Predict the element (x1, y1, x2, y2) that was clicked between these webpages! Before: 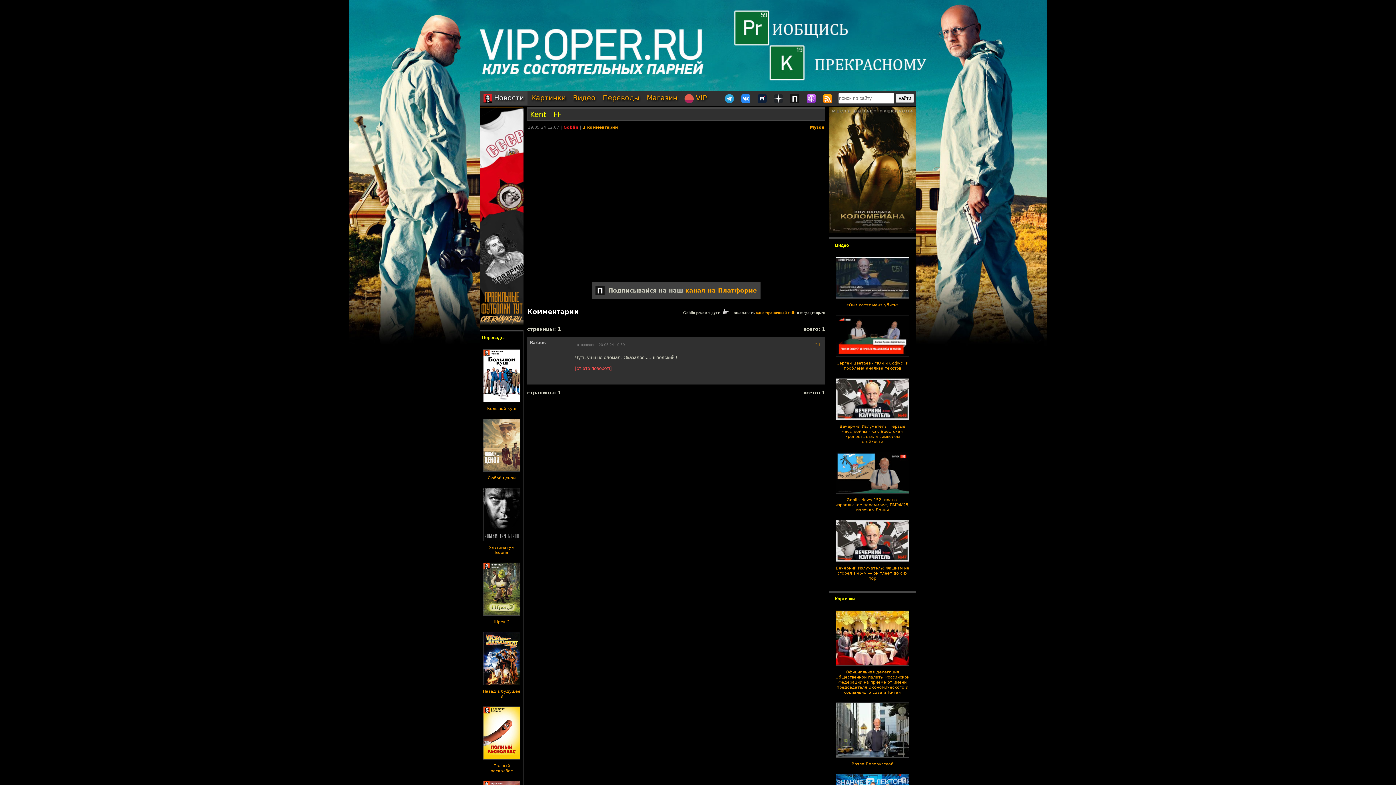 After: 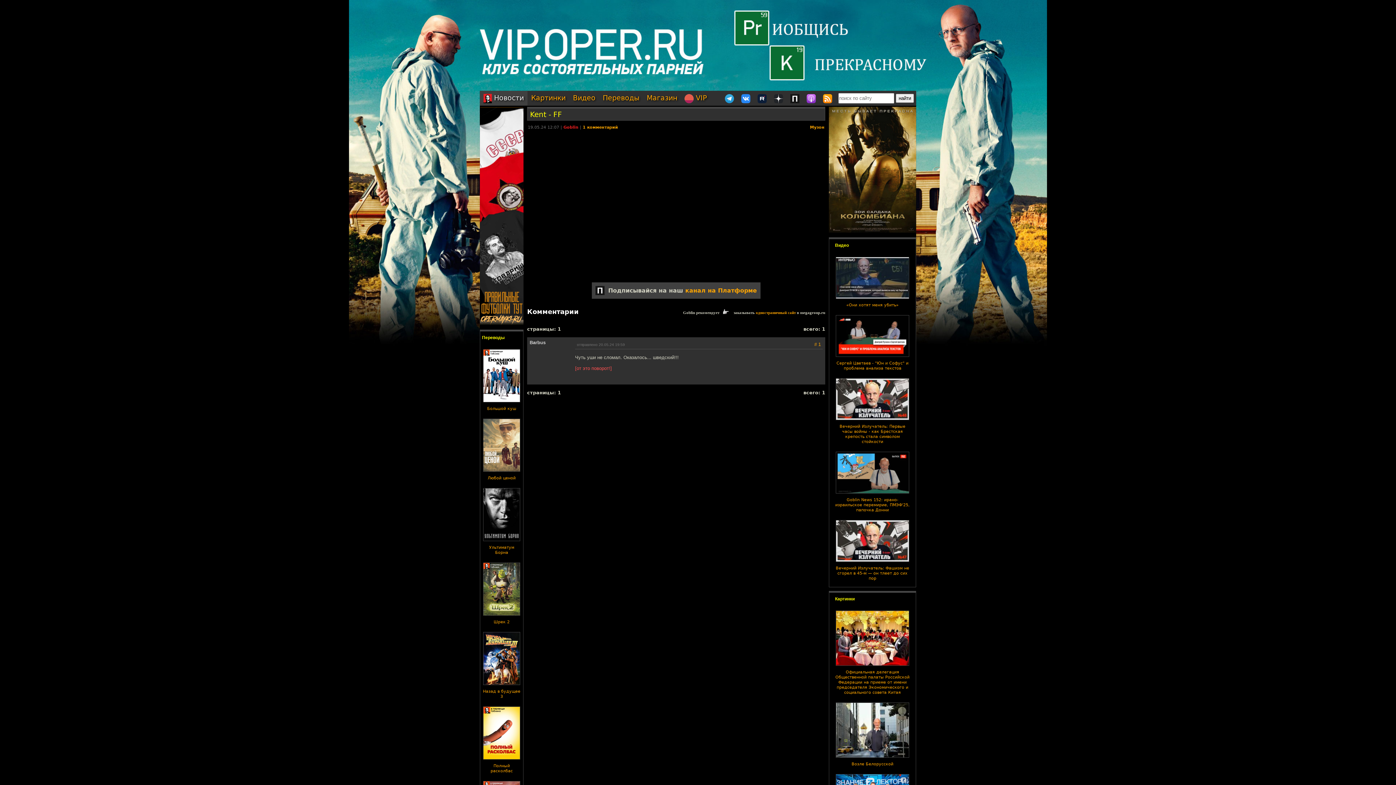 Action: bbox: (483, 470, 520, 475)